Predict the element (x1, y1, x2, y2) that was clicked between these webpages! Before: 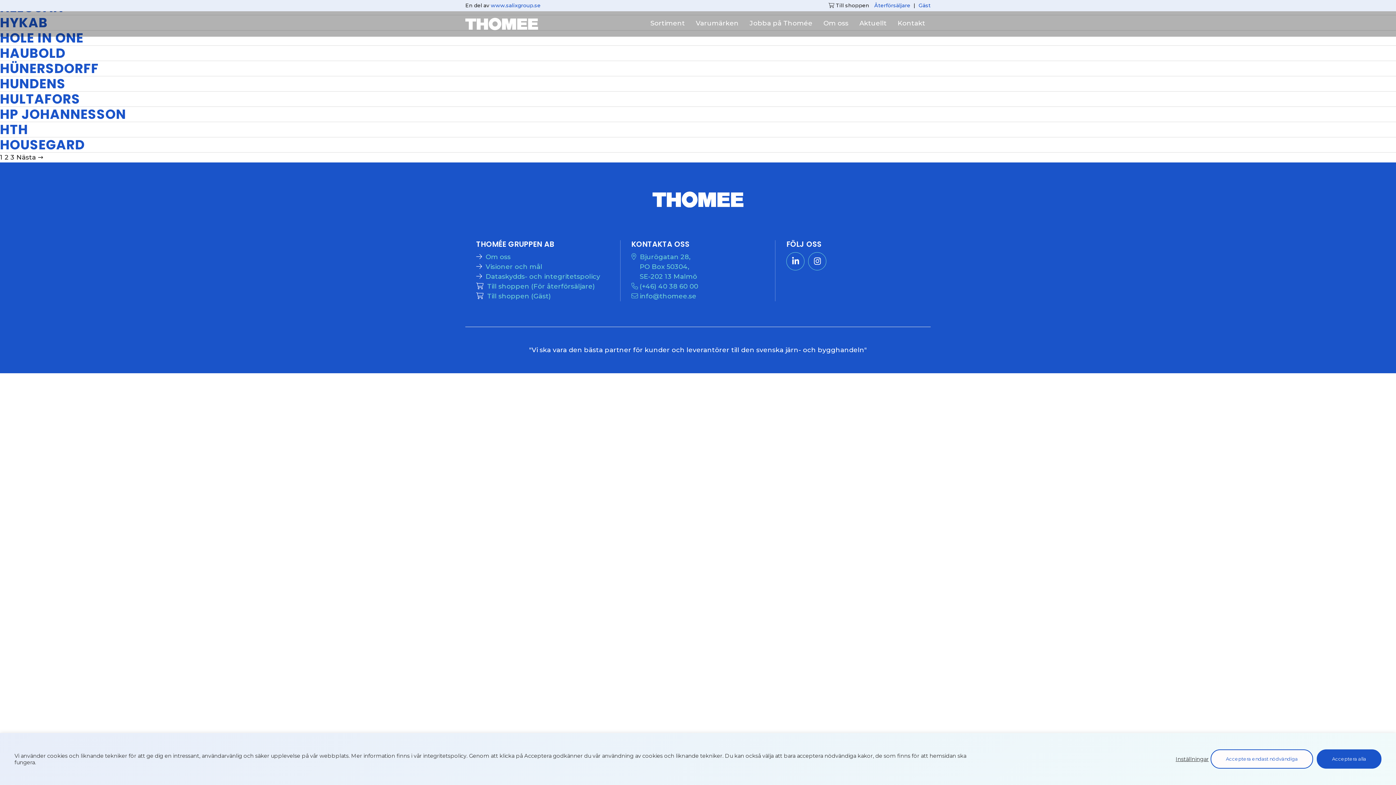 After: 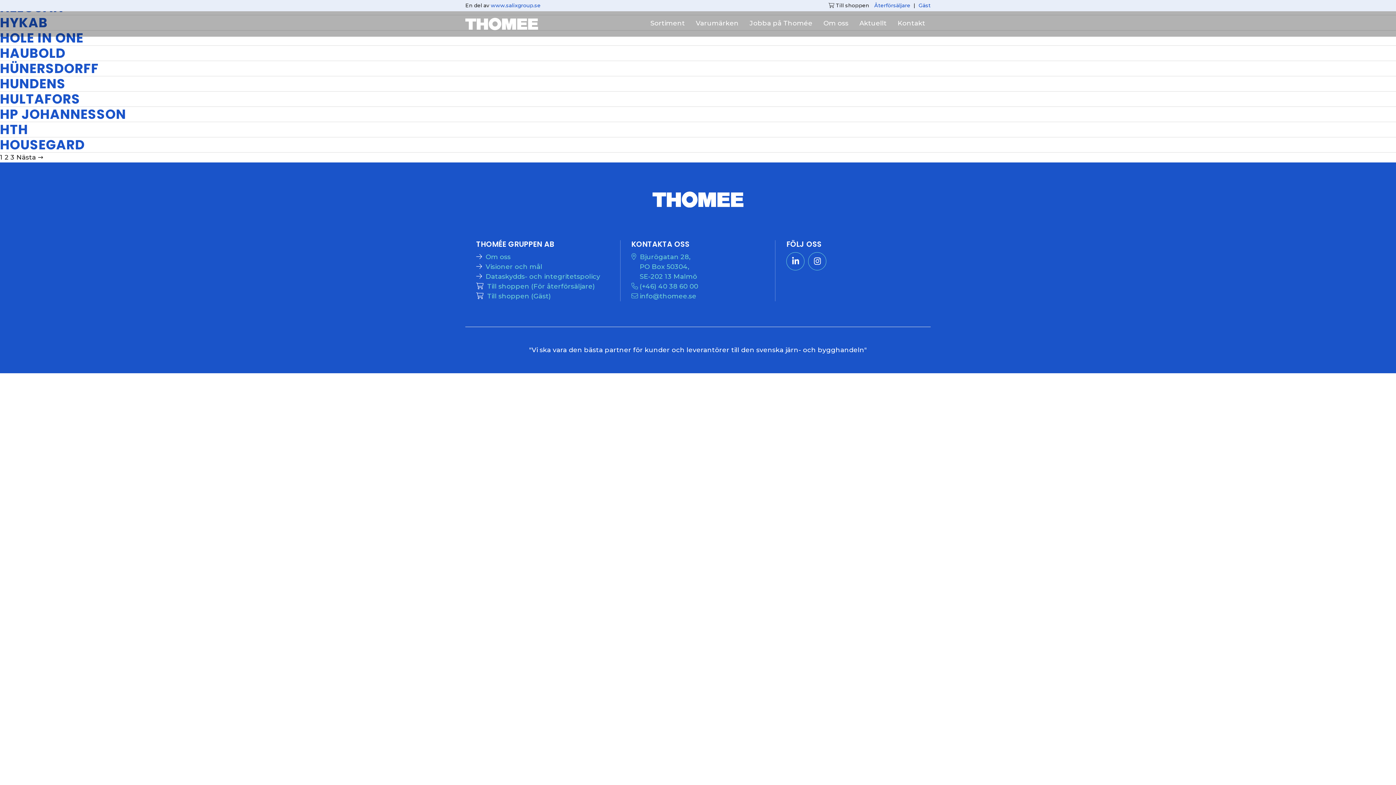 Action: label: Acceptera alla bbox: (1317, 749, 1381, 769)